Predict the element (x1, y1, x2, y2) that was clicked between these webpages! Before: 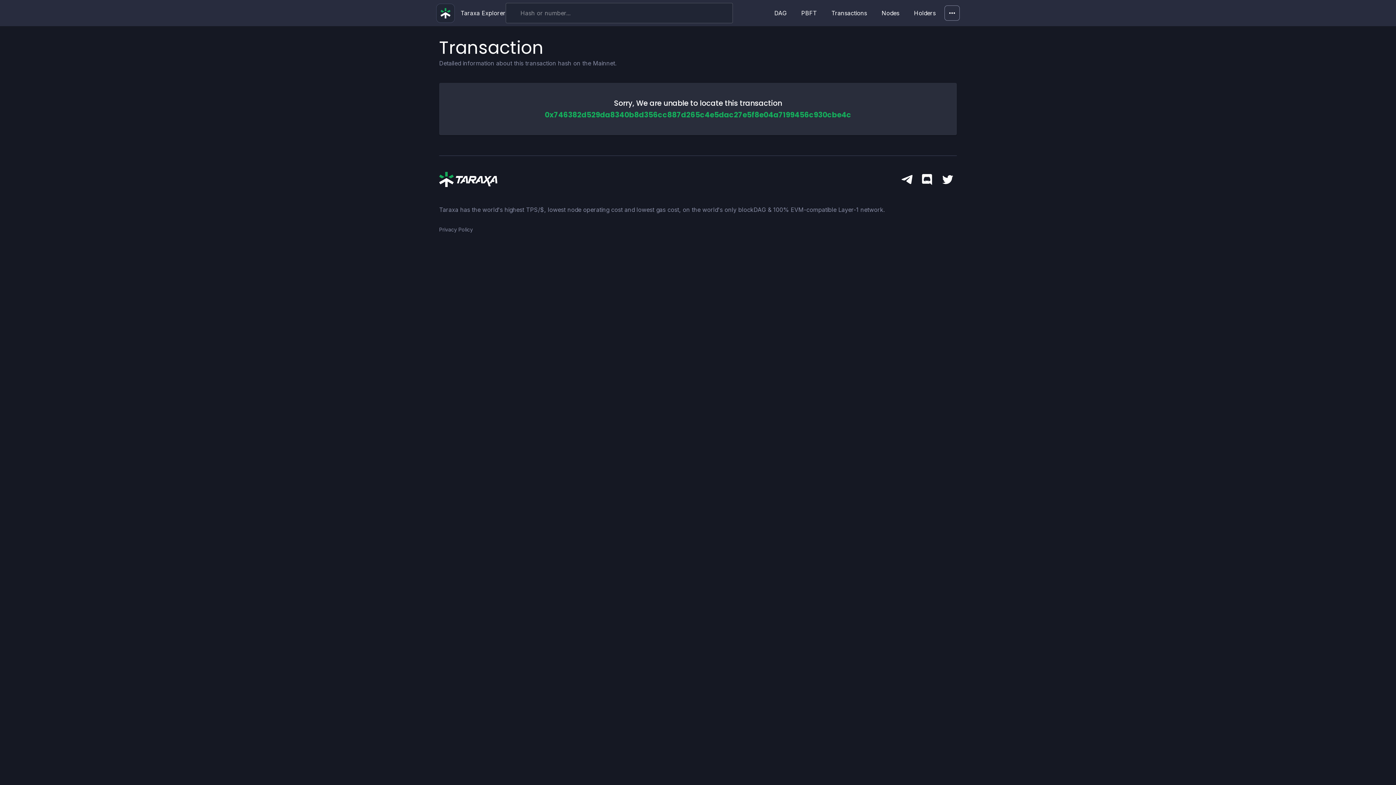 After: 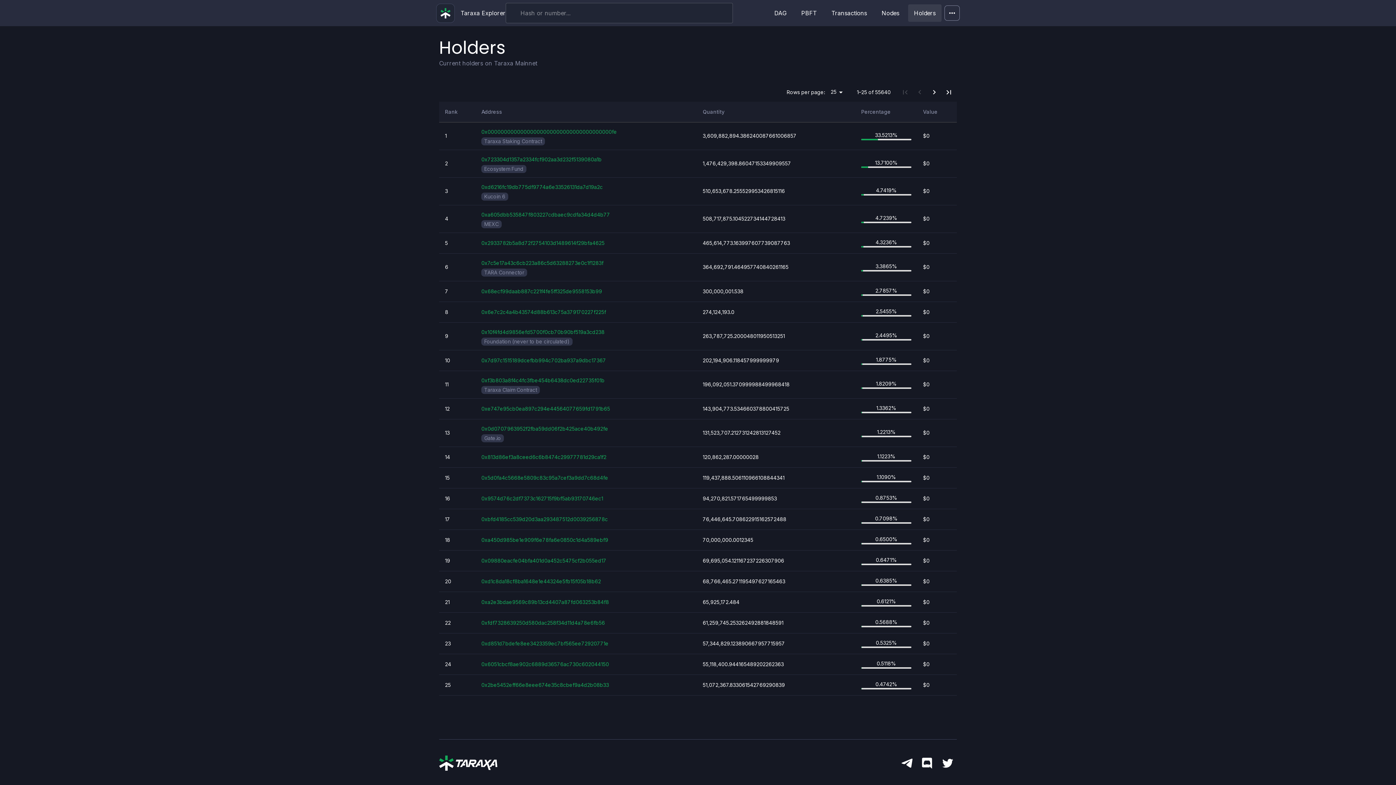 Action: bbox: (908, 4, 941, 21) label: Holders